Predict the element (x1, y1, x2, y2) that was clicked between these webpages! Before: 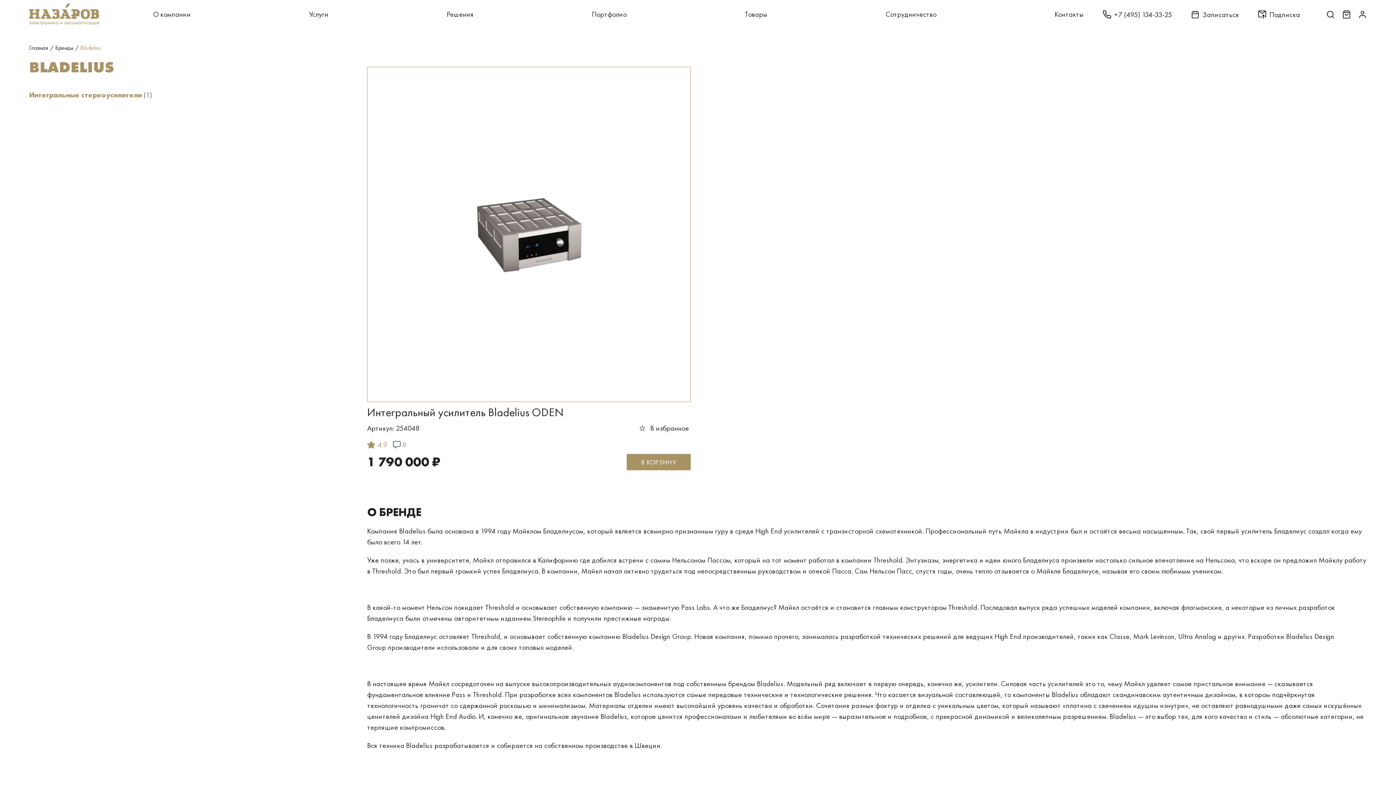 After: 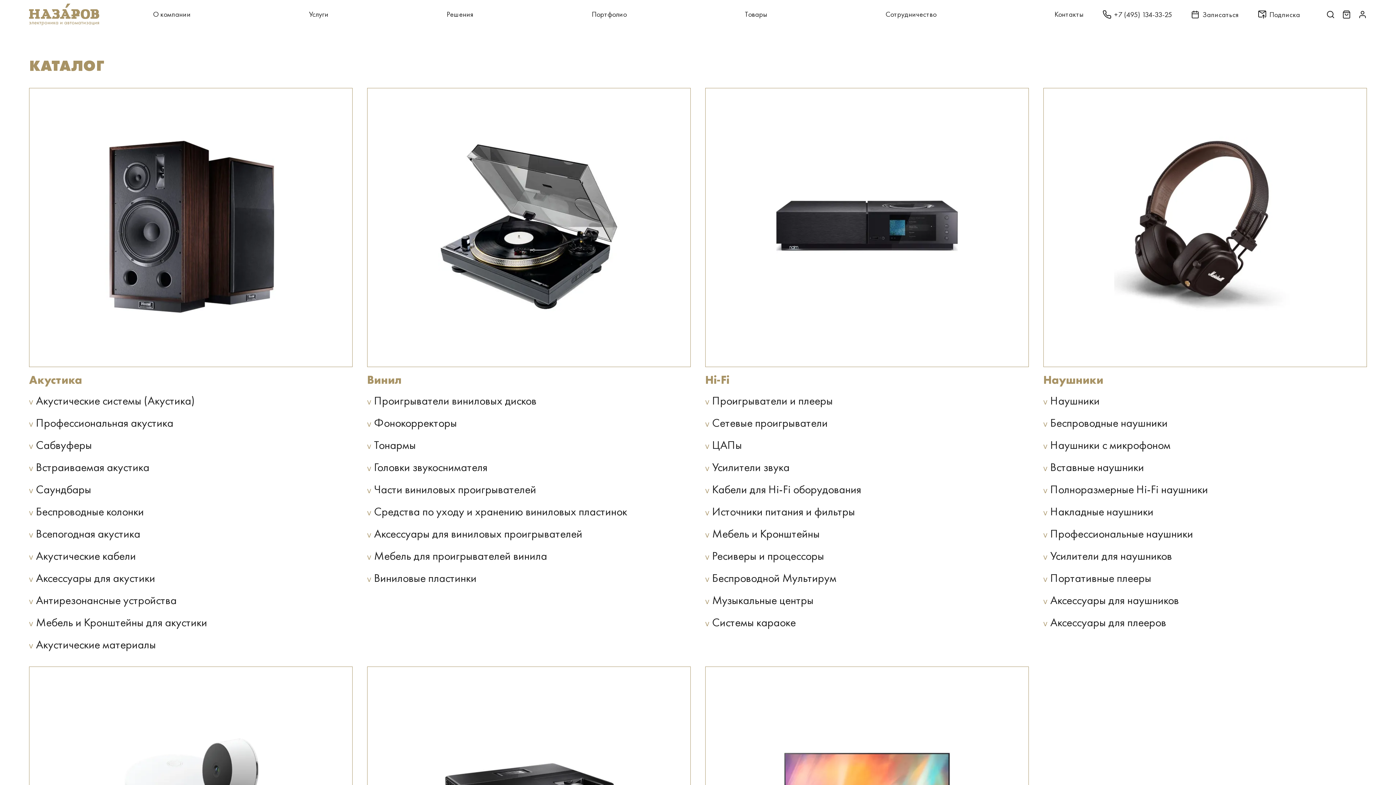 Action: label: Товары bbox: (745, 10, 767, 18)